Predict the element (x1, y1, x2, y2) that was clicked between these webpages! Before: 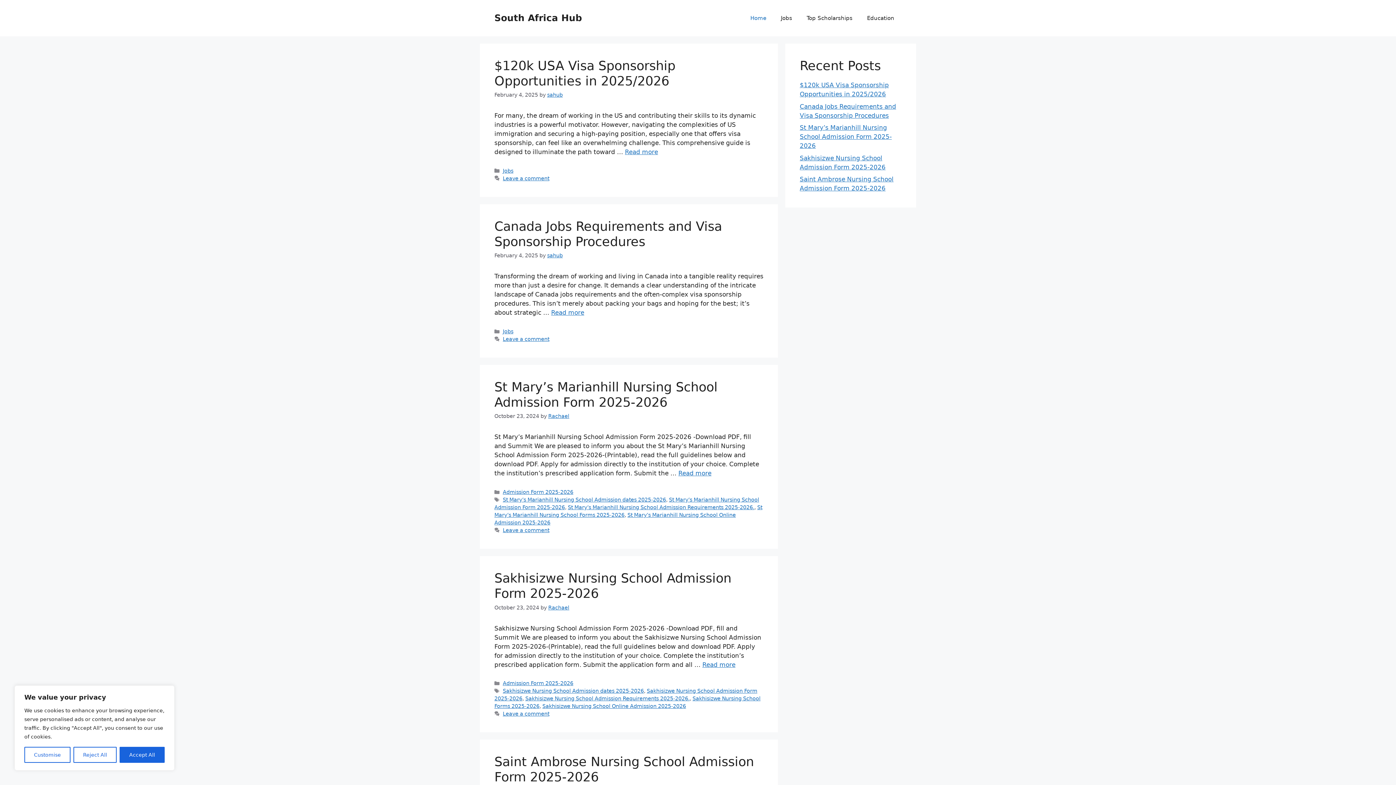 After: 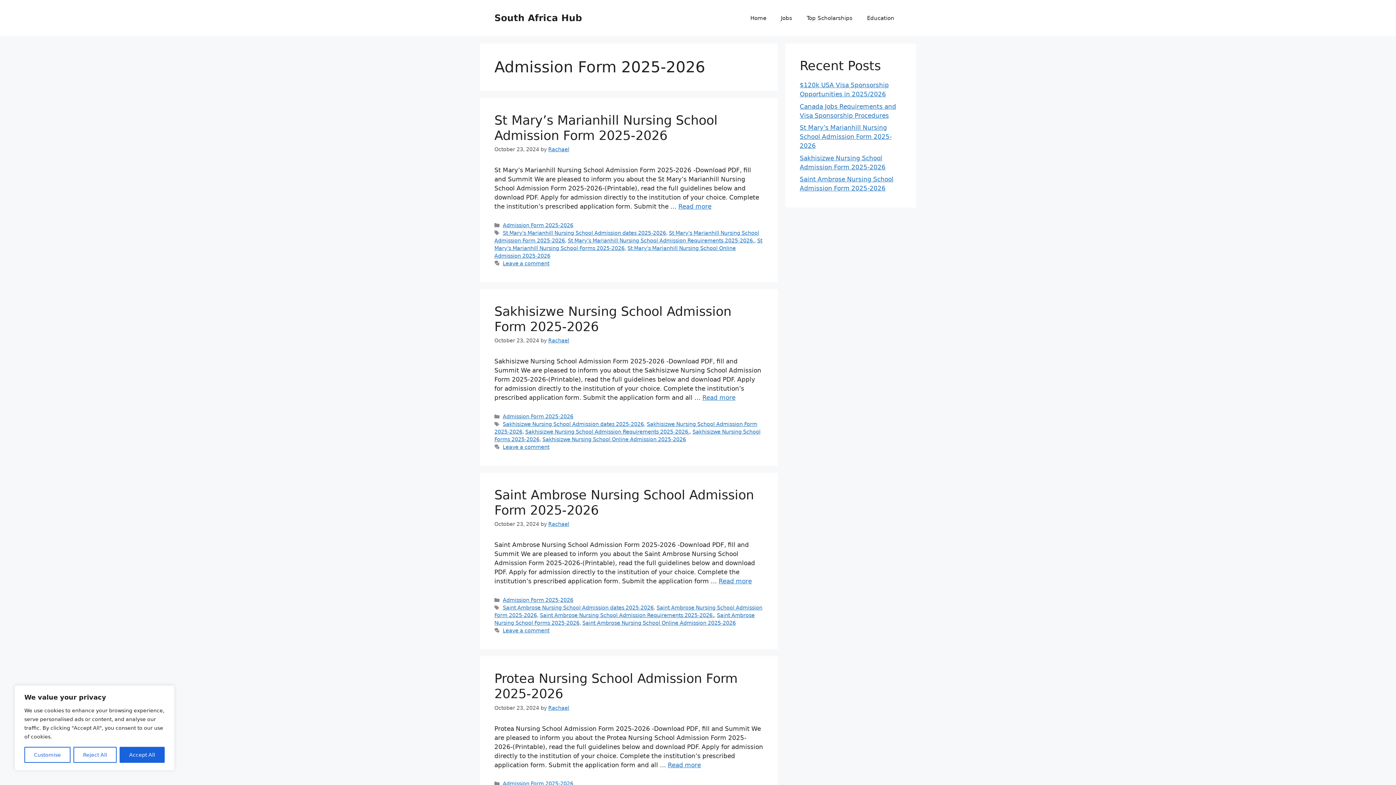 Action: label: Admission Form 2025-2026 bbox: (502, 489, 573, 495)